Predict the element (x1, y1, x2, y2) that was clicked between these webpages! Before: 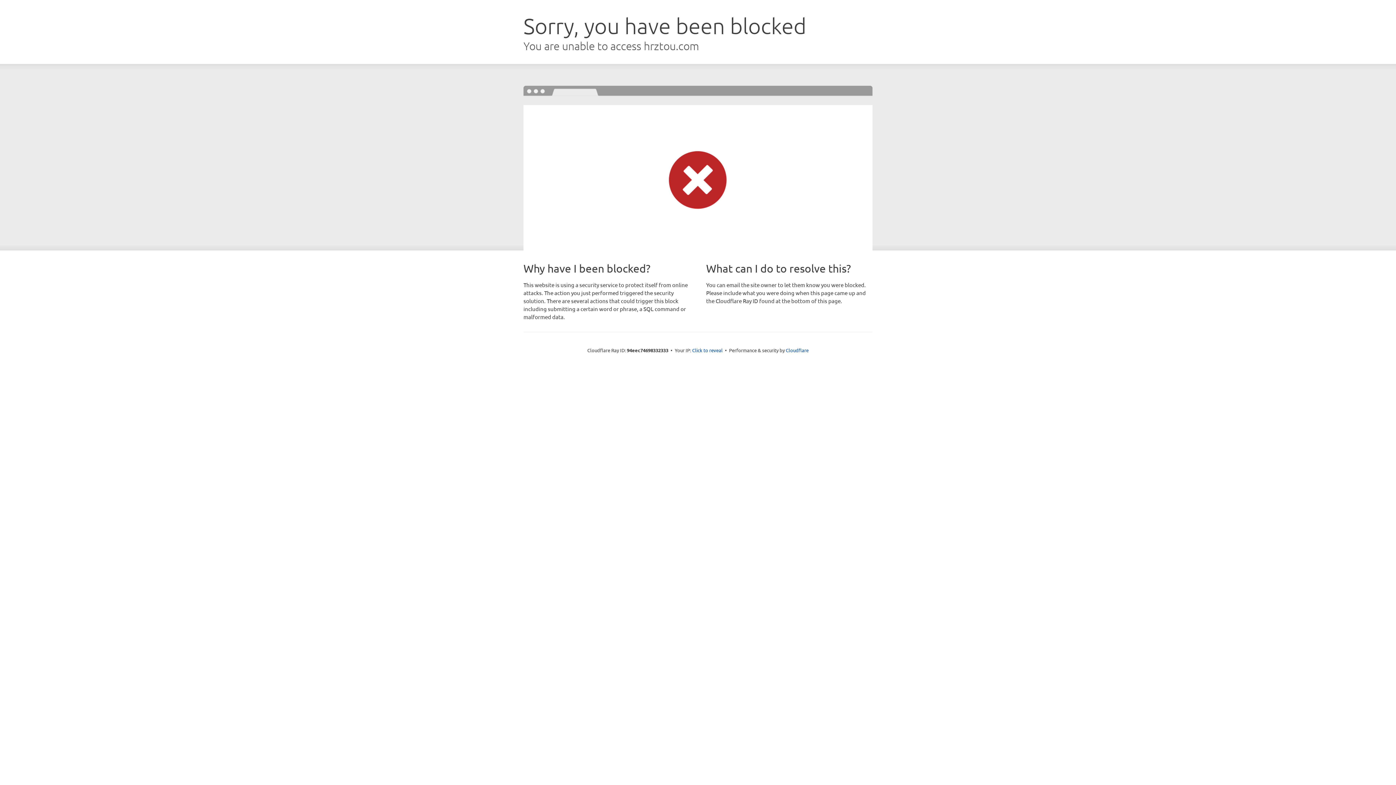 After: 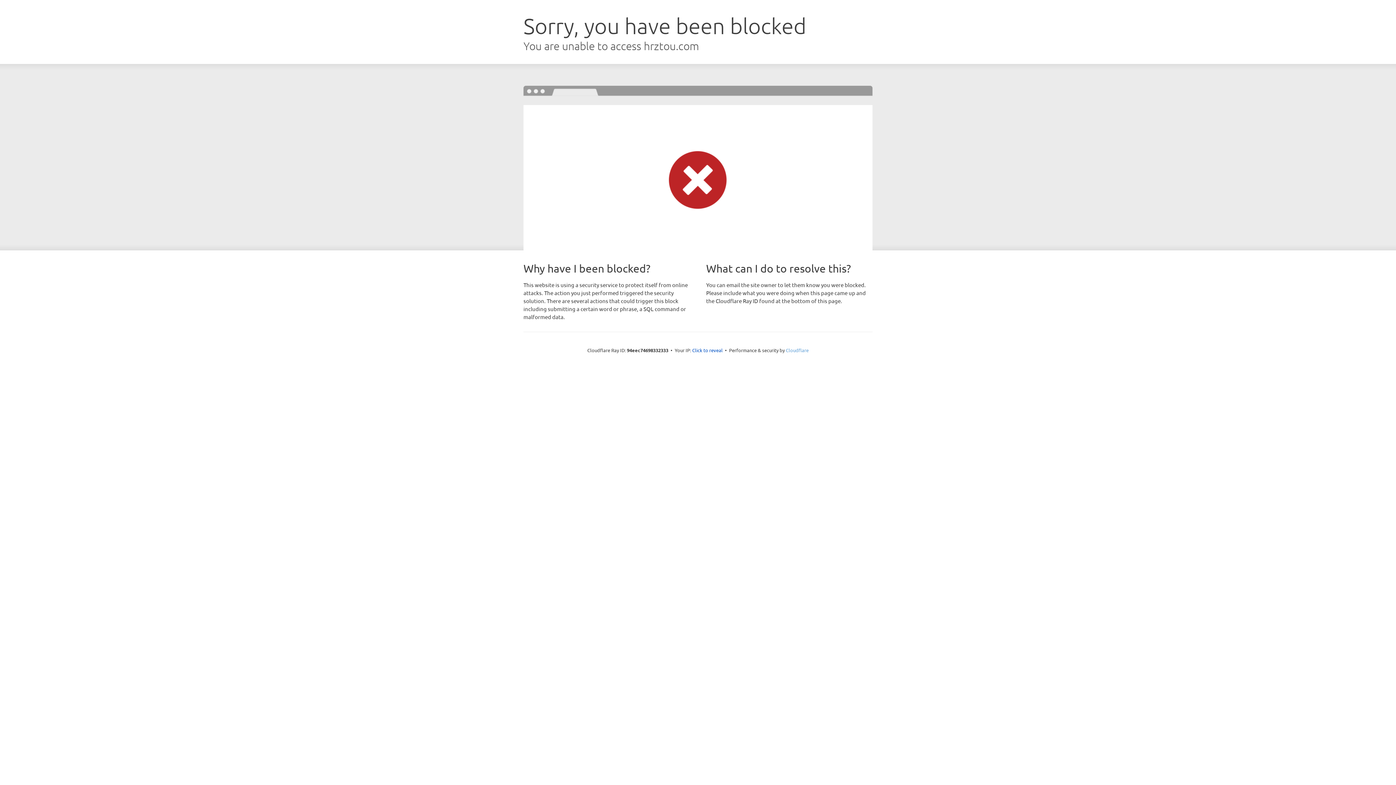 Action: label: Cloudflare bbox: (786, 347, 808, 353)